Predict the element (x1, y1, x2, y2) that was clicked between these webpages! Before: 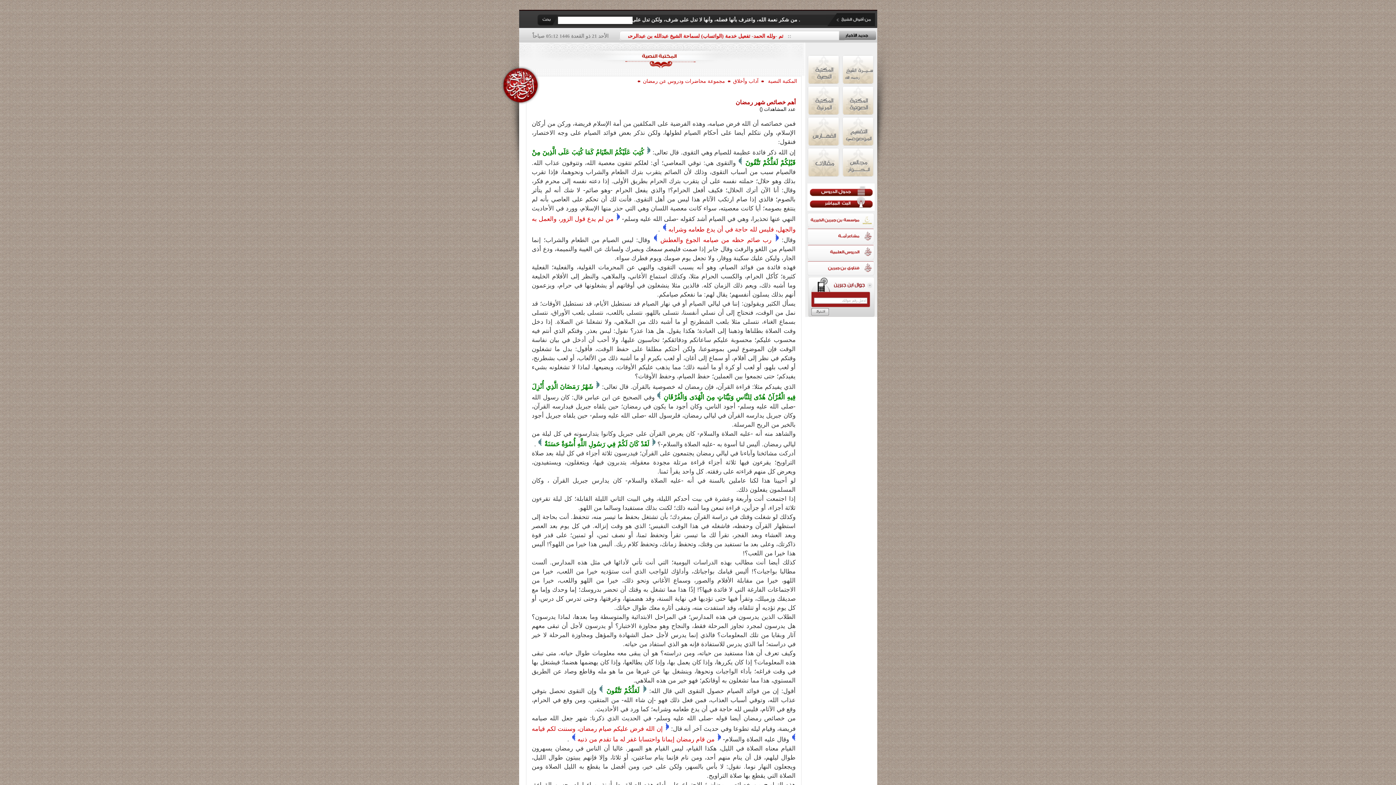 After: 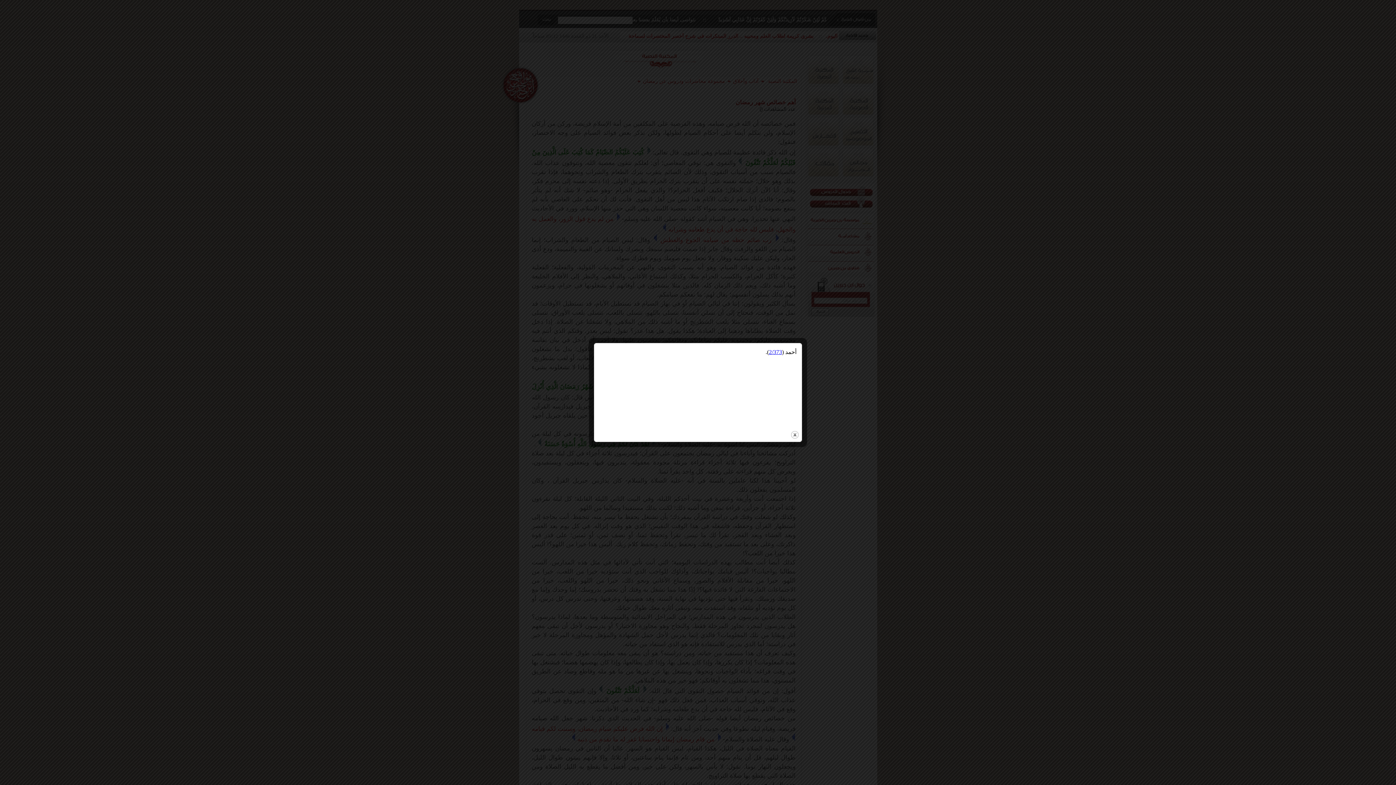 Action: label:  رب صائم حظه من صيامه الجوع والعطش  bbox: (653, 236, 775, 243)